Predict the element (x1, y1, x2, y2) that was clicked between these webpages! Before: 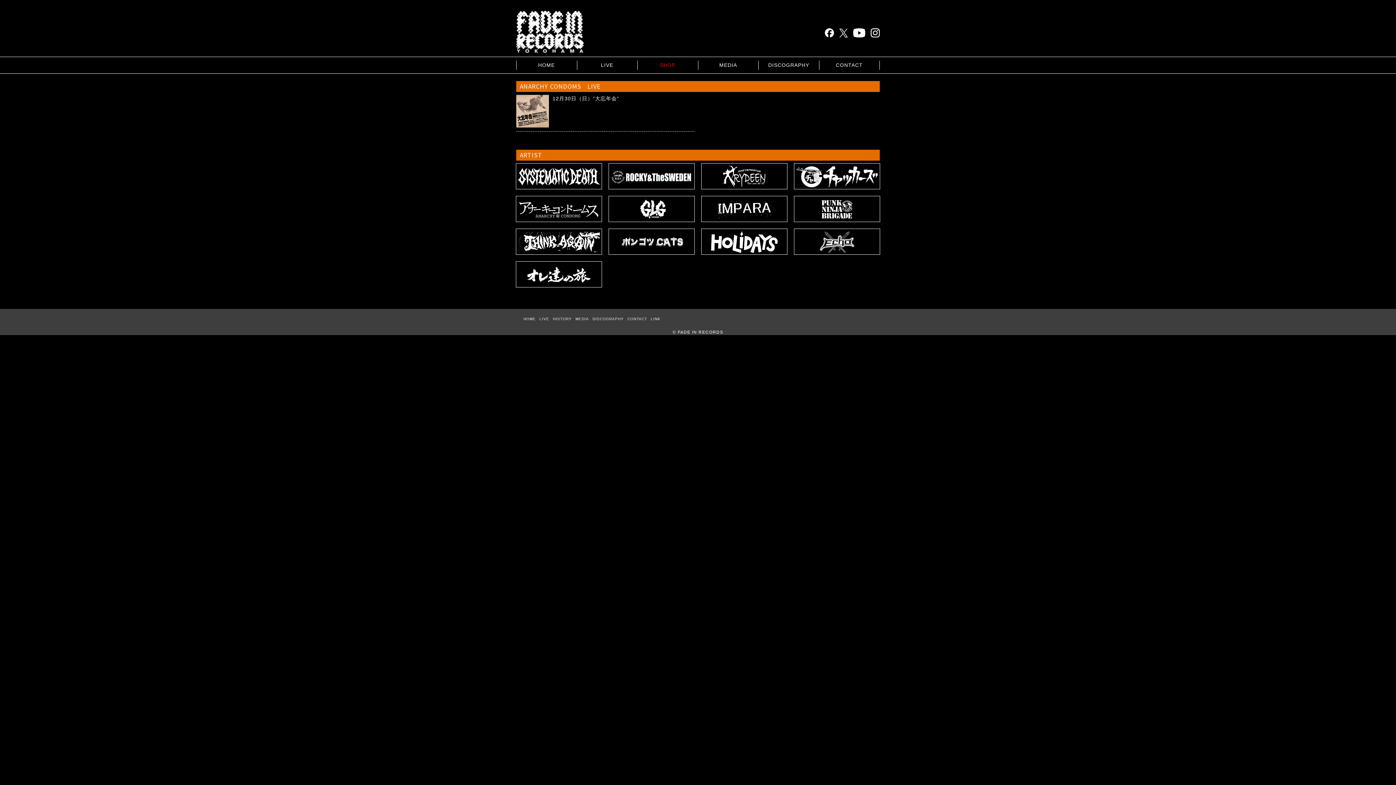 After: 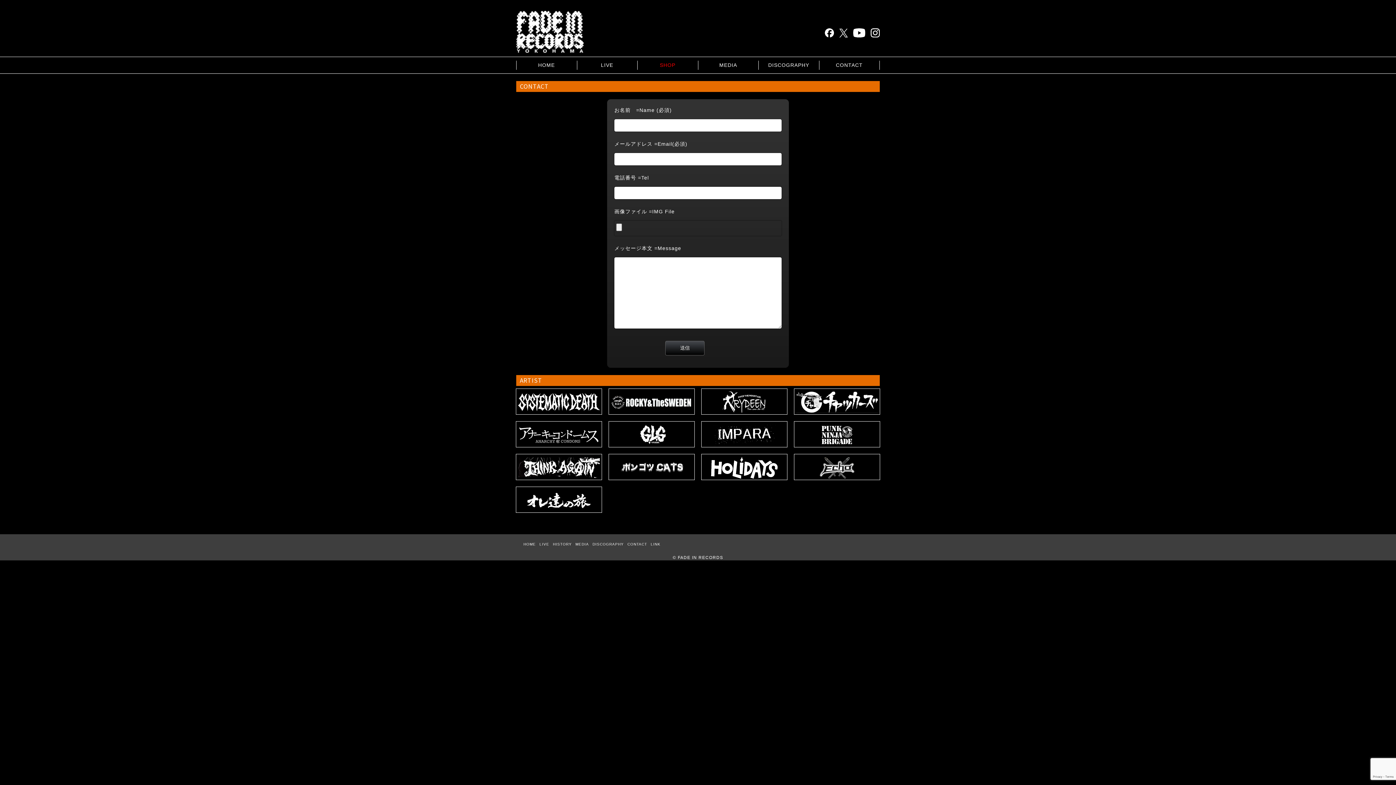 Action: bbox: (819, 57, 879, 73) label: CONTACT